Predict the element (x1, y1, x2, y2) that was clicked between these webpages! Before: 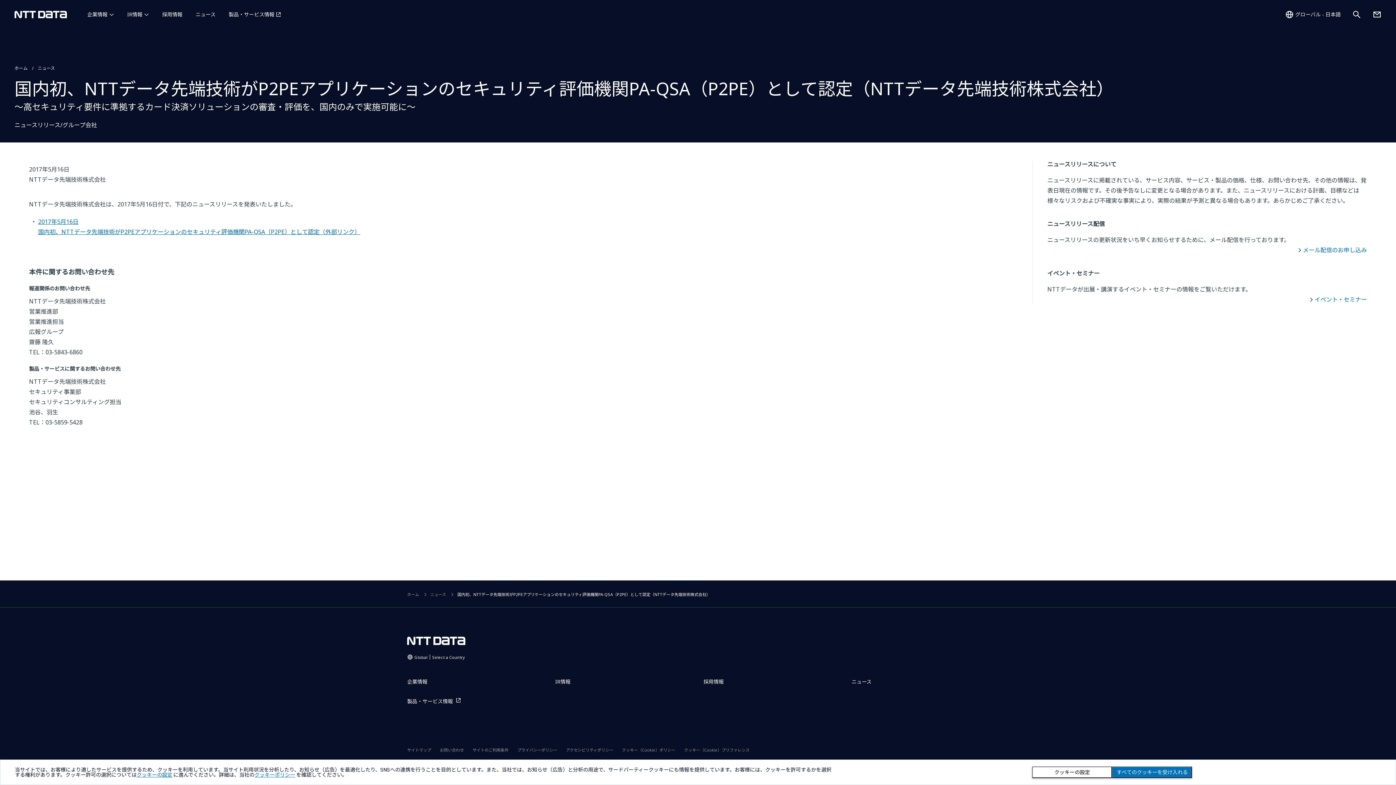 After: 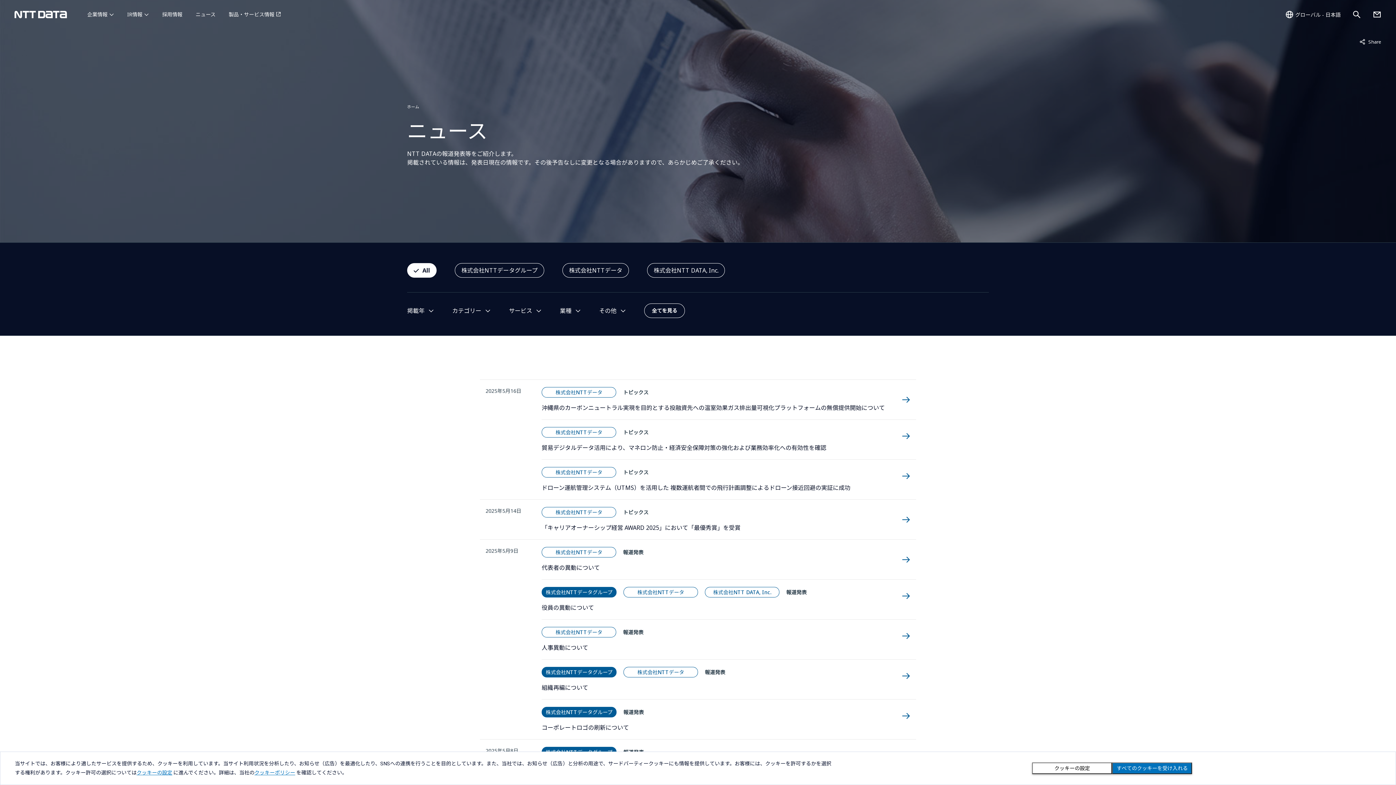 Action: bbox: (851, 678, 871, 685) label: ニュース